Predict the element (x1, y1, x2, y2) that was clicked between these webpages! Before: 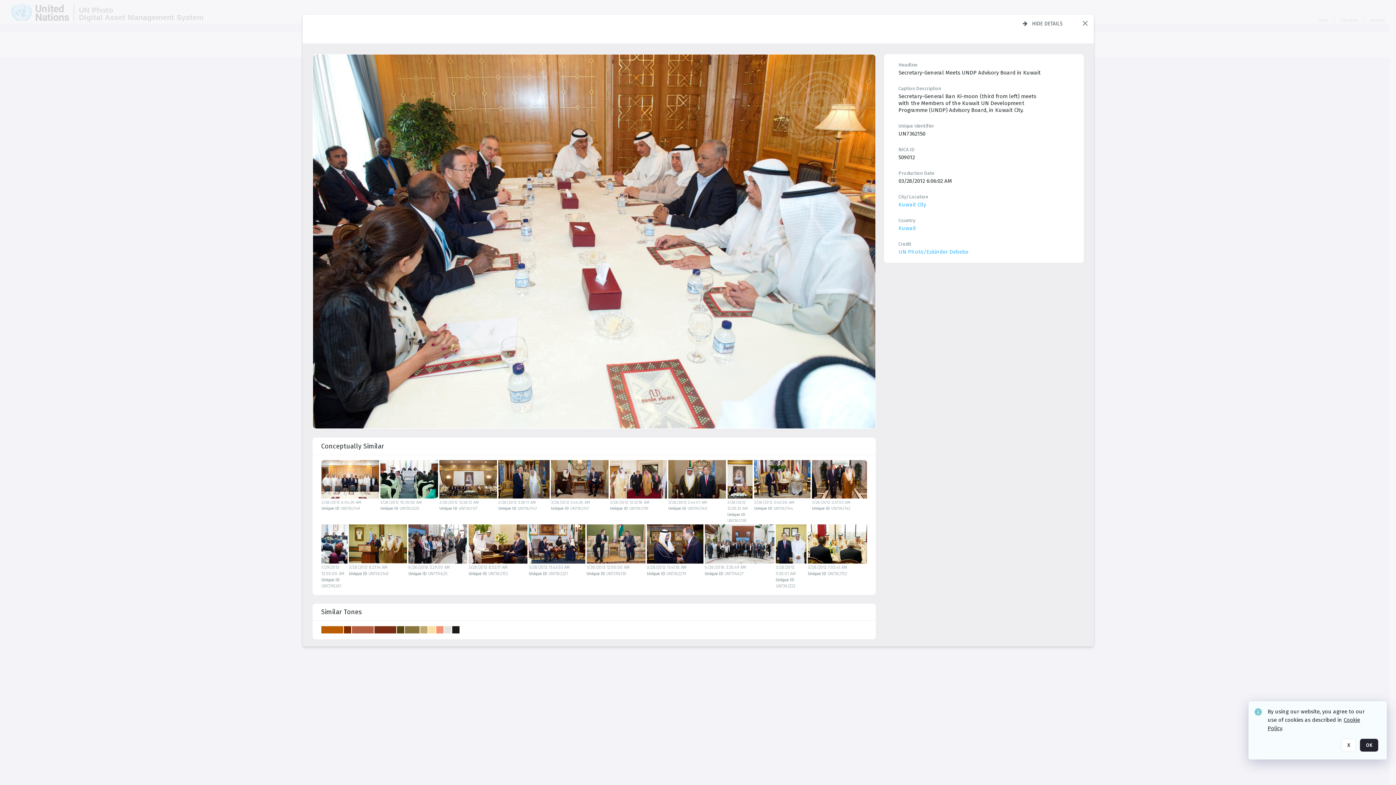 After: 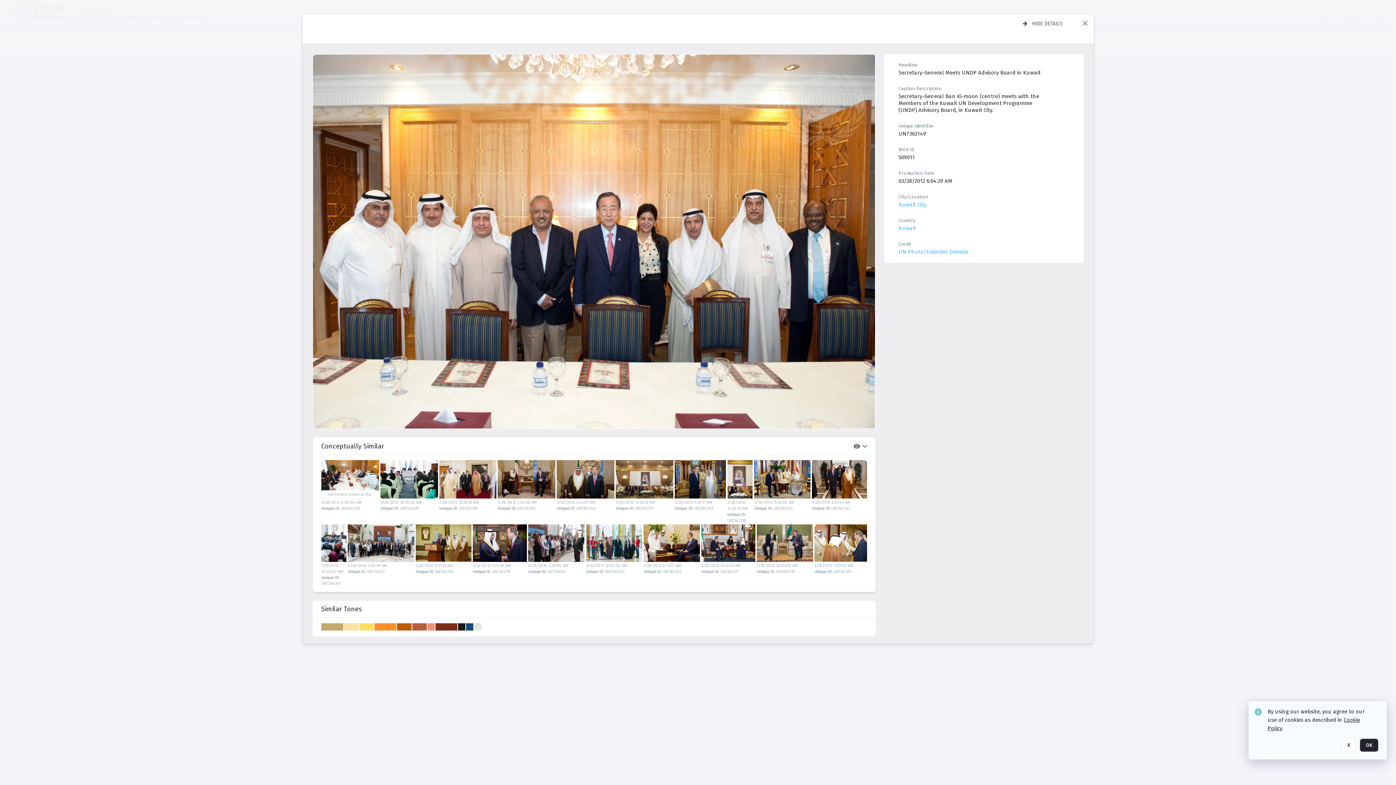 Action: bbox: (321, 460, 378, 498)